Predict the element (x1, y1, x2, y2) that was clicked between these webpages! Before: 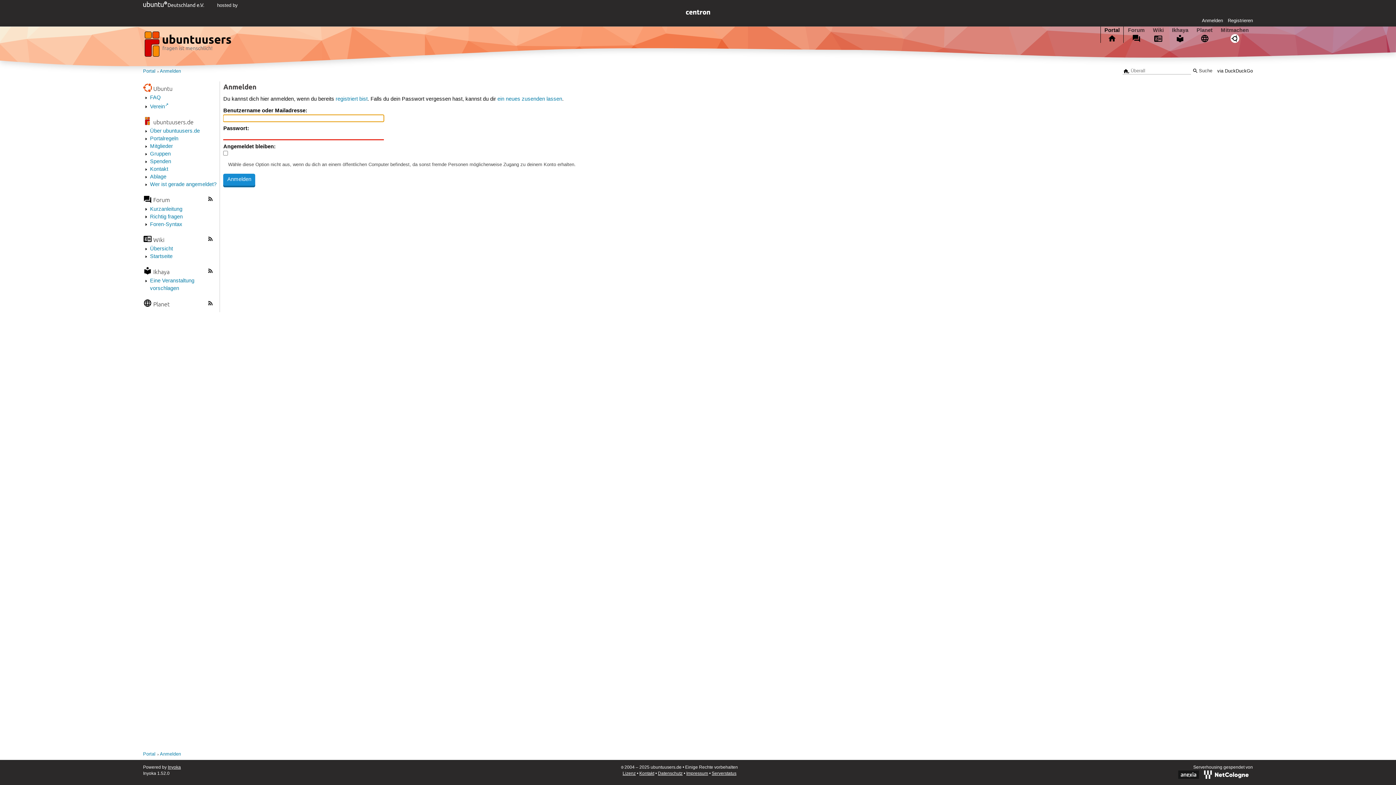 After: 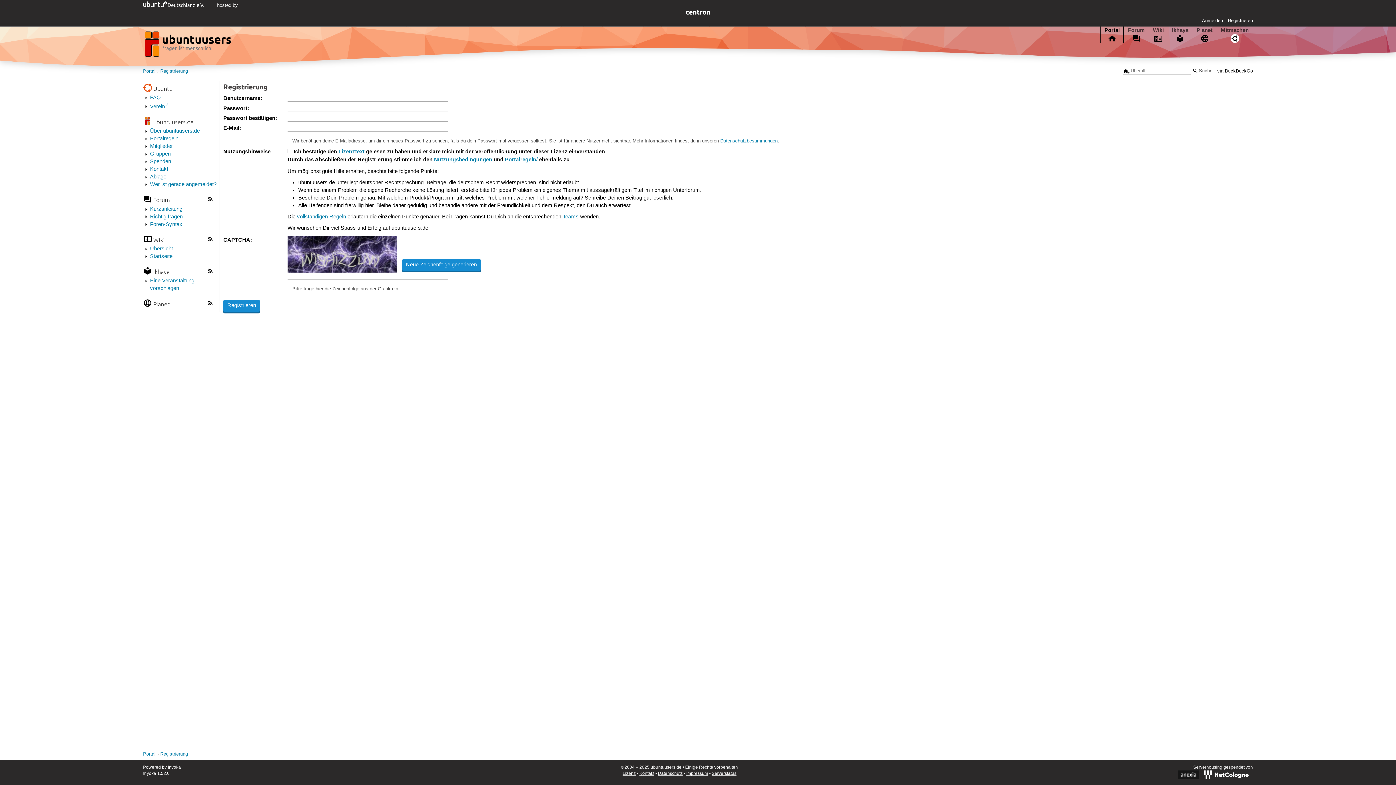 Action: label: registriert bist bbox: (335, 95, 367, 102)